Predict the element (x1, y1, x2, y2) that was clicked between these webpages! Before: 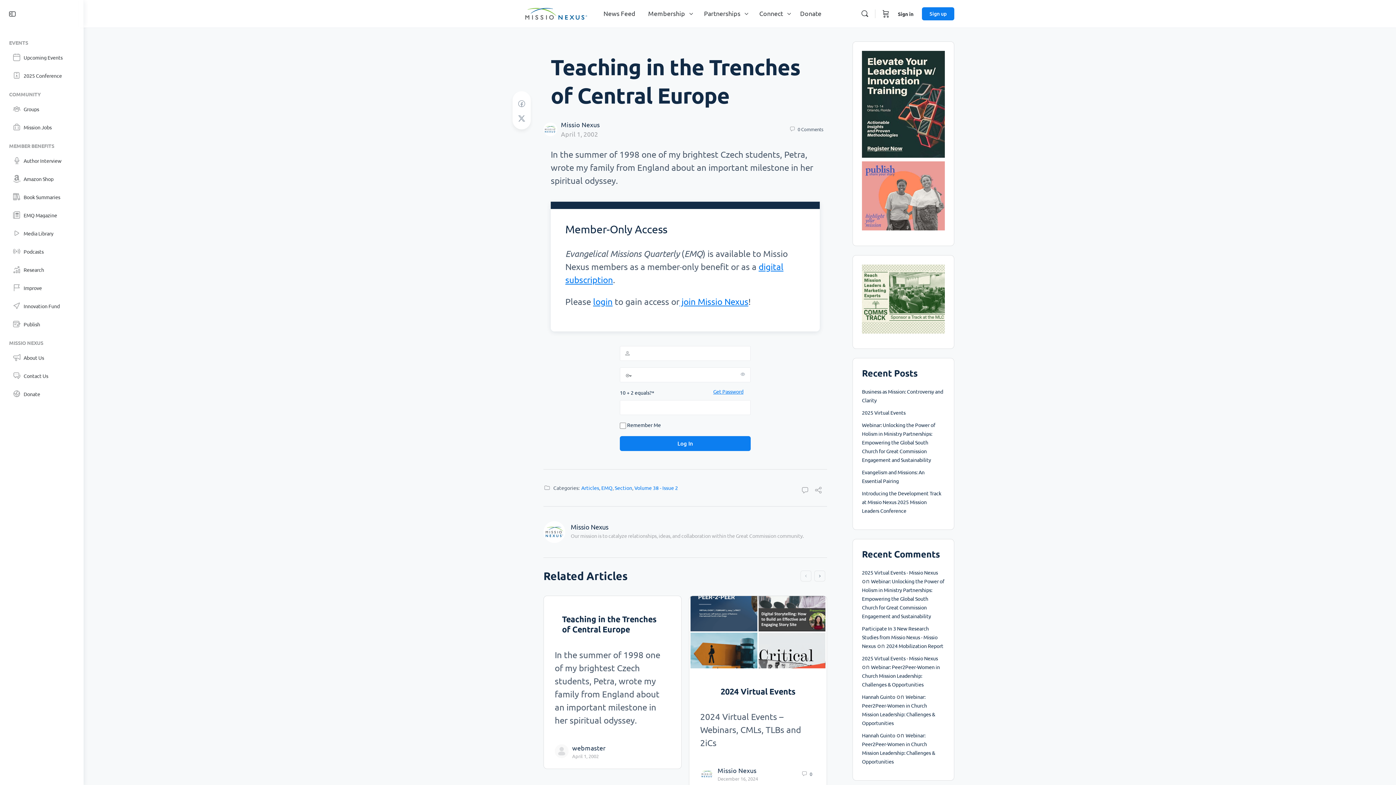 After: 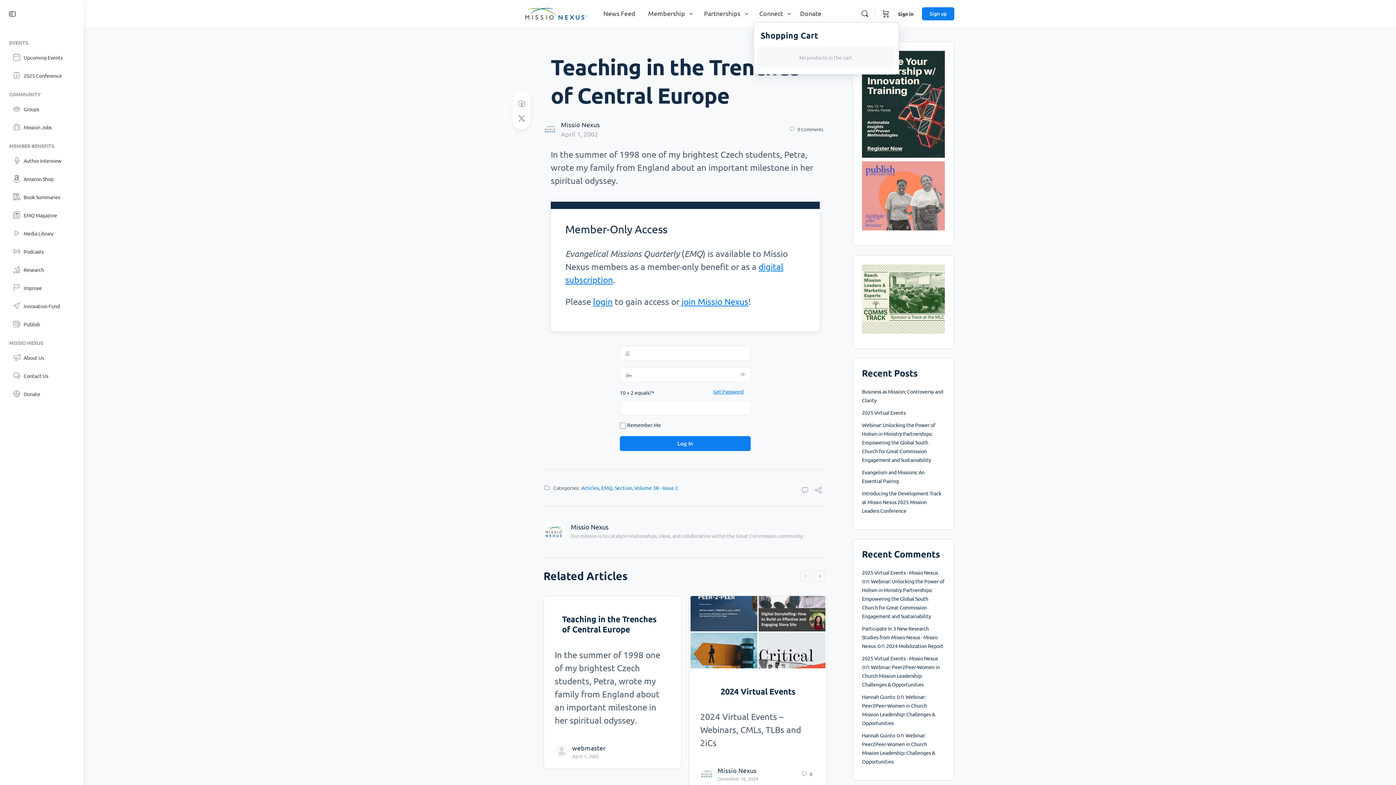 Action: bbox: (881, 0, 890, 27) label: Cart